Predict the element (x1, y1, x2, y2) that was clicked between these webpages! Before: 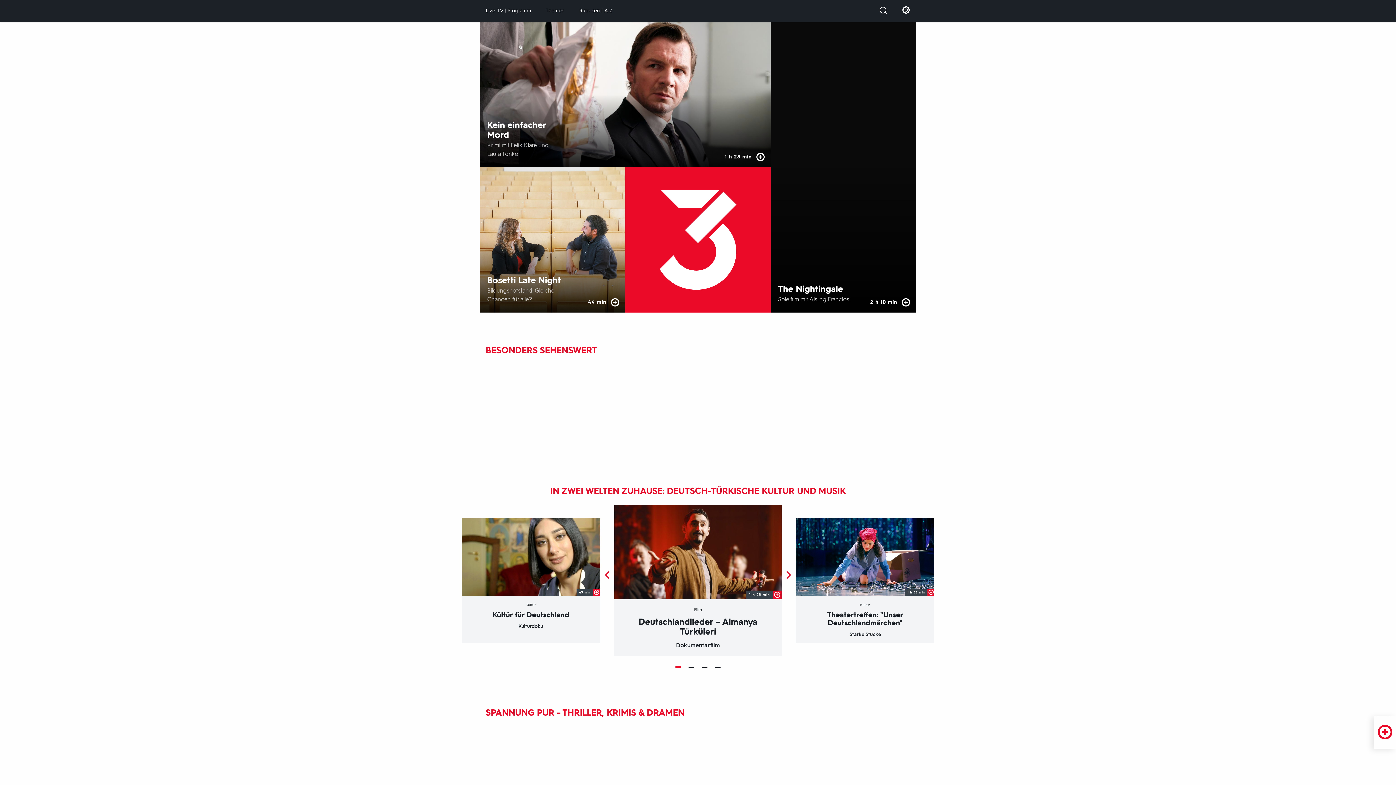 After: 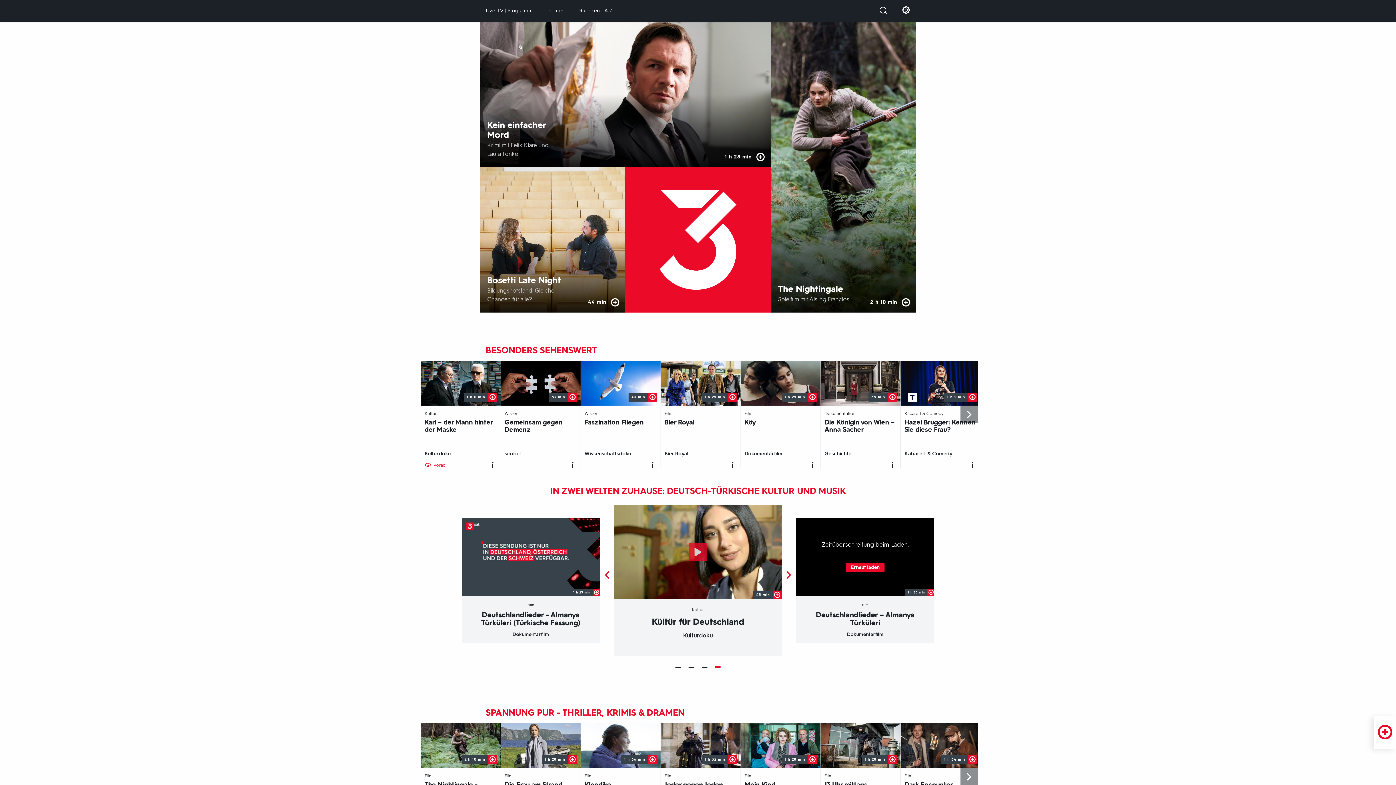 Action: bbox: (376, 505, 612, 633)